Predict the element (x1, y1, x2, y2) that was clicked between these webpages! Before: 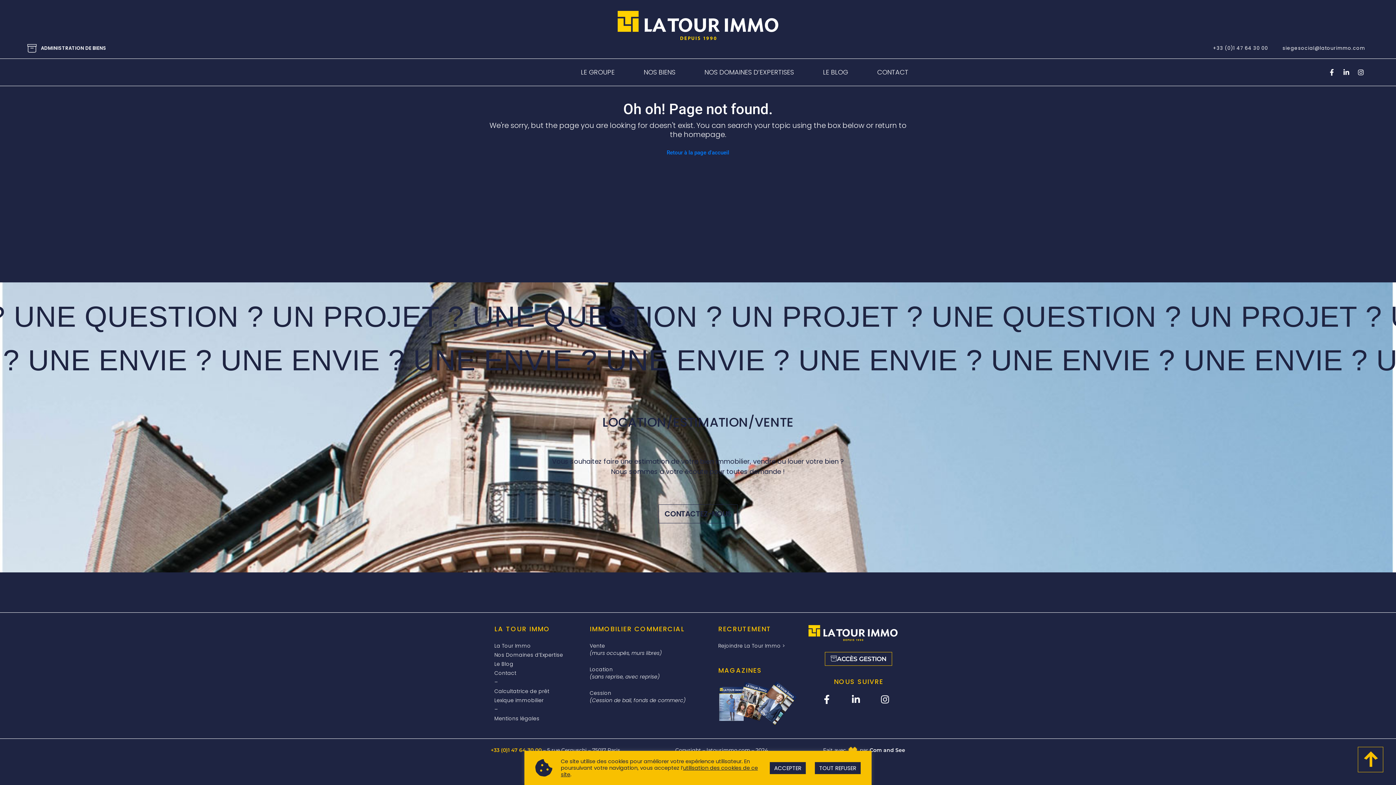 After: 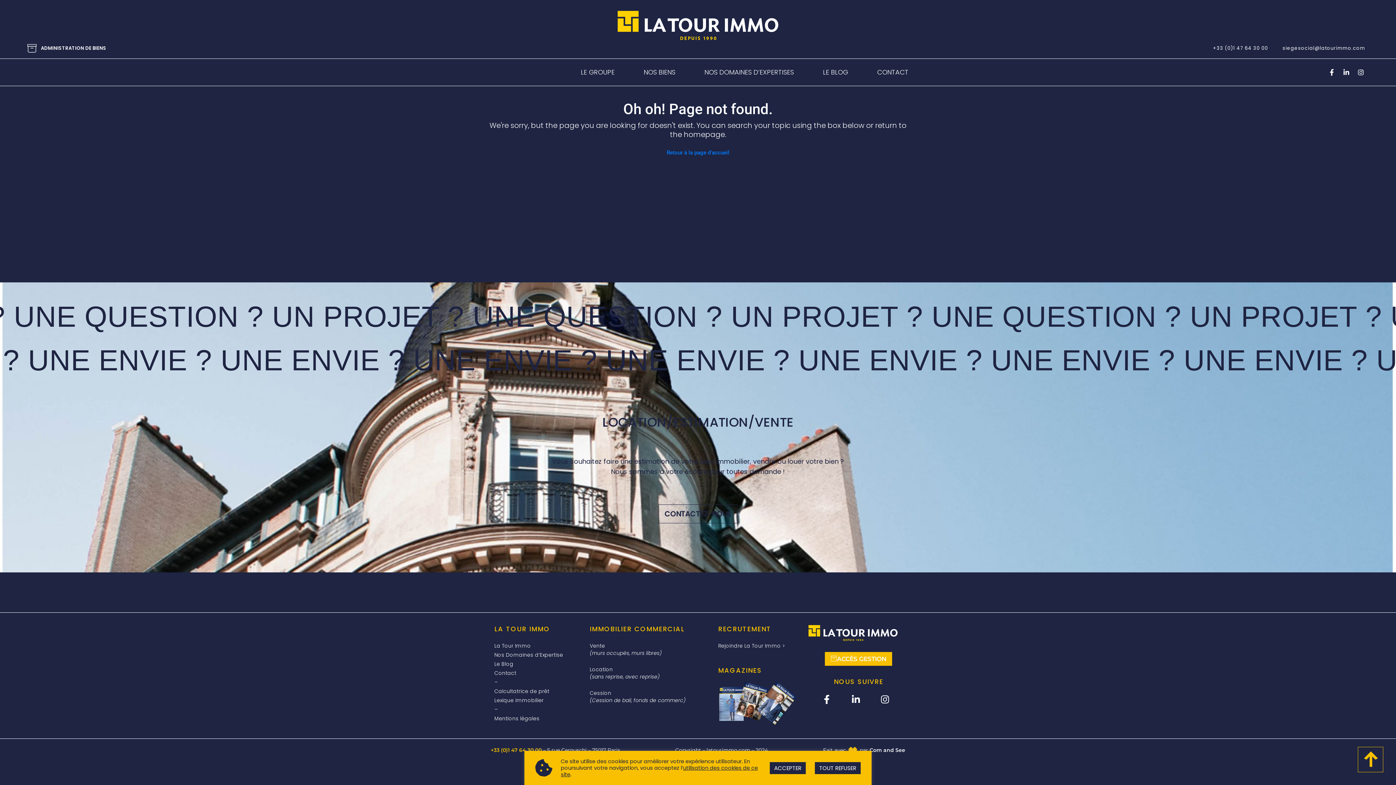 Action: label: ACCÈS GESTION bbox: (825, 652, 892, 666)